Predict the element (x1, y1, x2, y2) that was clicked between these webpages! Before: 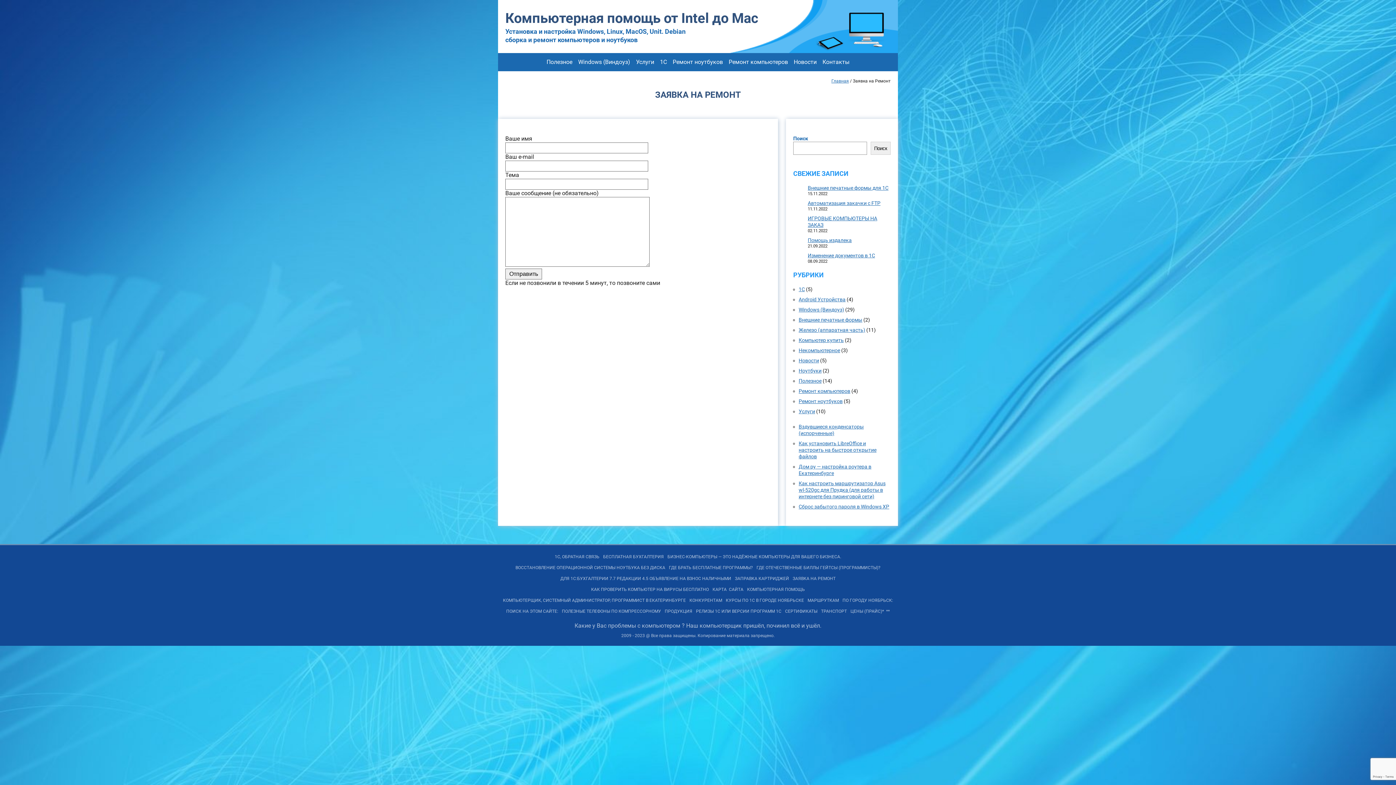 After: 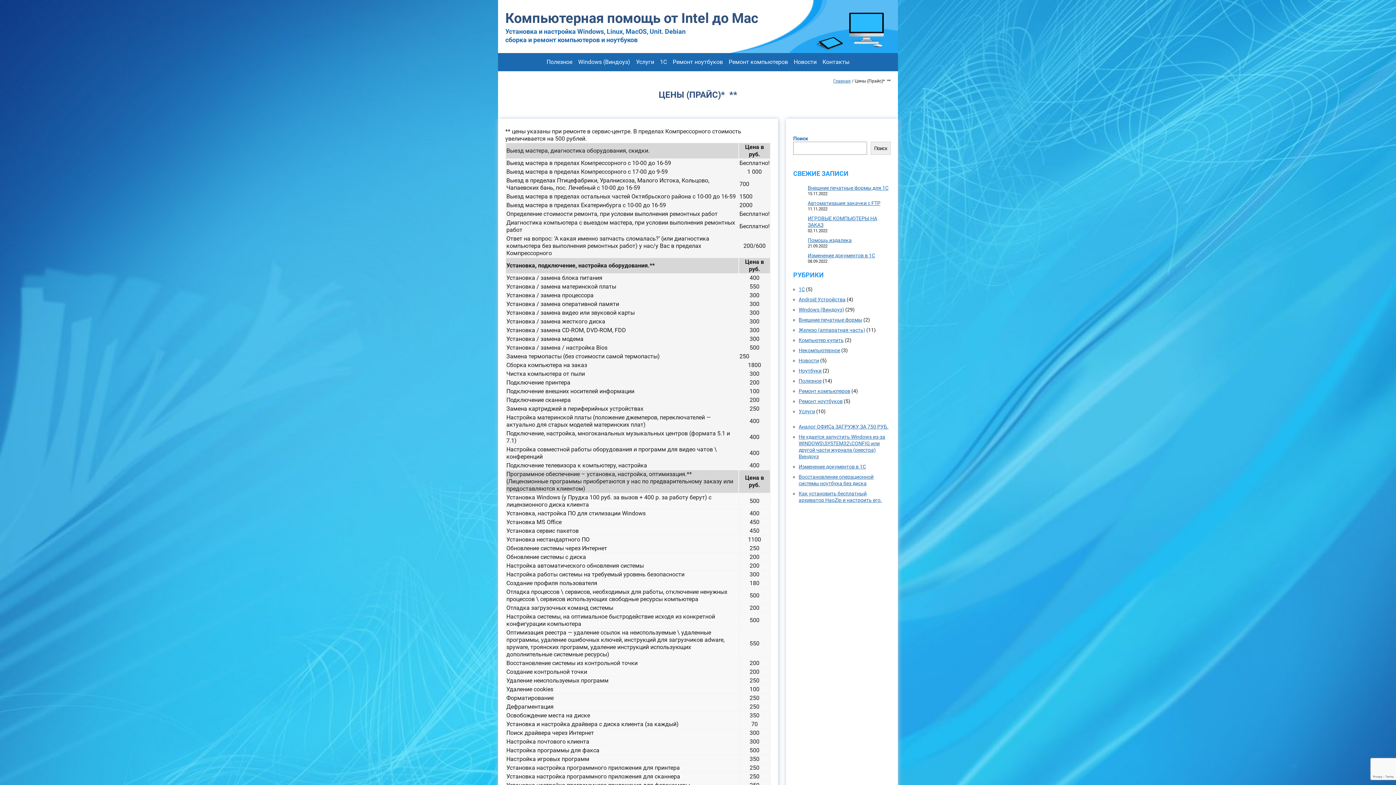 Action: label: ЦЕНЫ (ПРАЙС)*  ** bbox: (850, 609, 890, 614)